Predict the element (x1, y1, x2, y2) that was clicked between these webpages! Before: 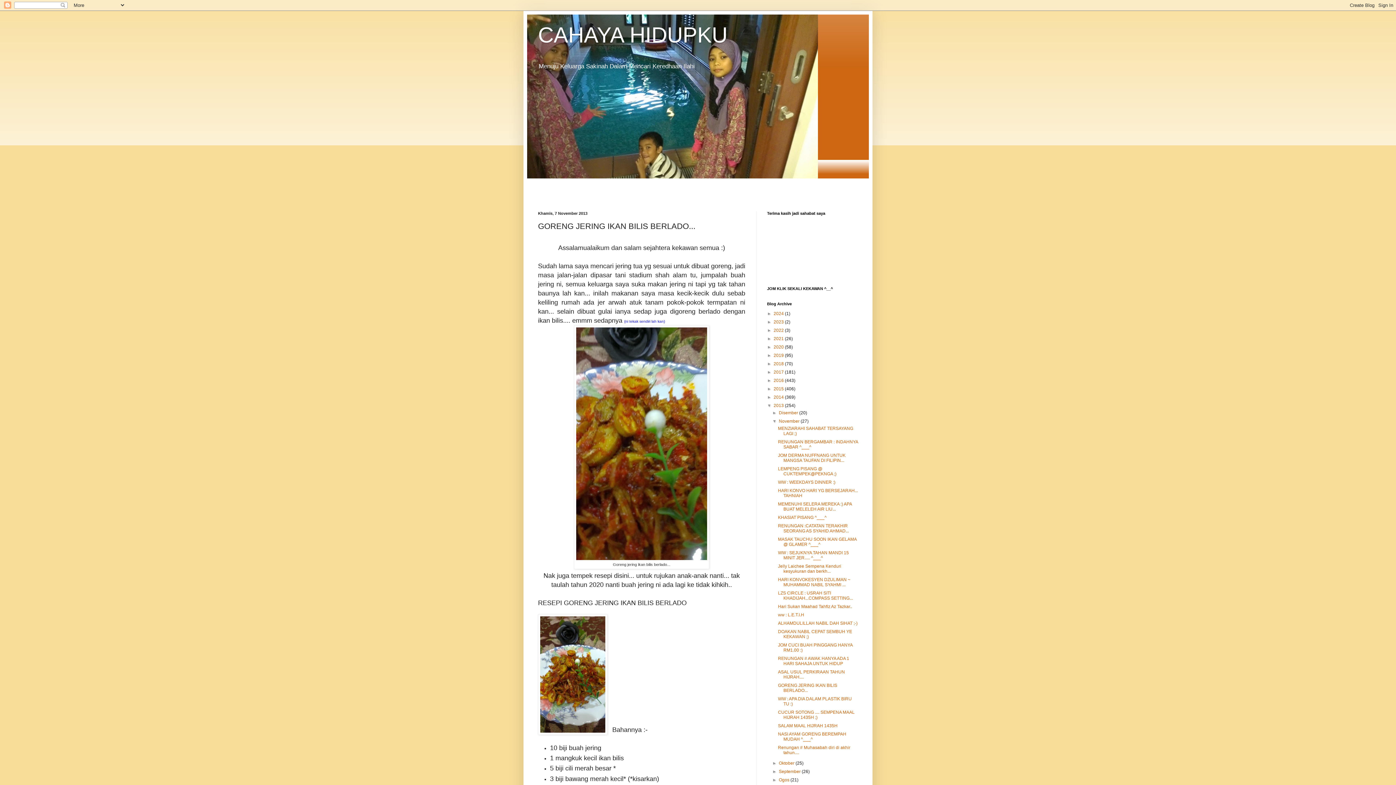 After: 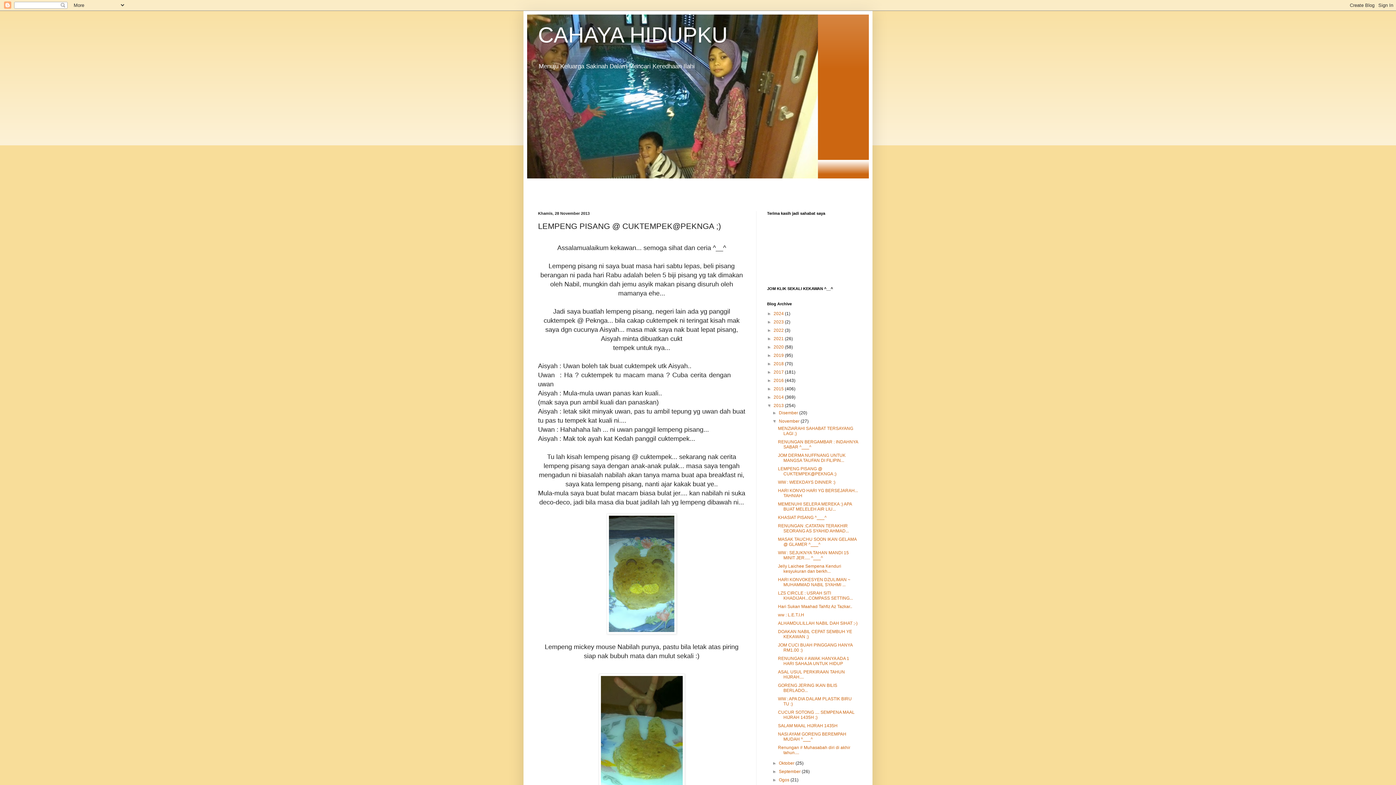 Action: label: LEMPENG PISANG @ CUKTEMPEK@PEKNGA ;) bbox: (778, 466, 836, 476)